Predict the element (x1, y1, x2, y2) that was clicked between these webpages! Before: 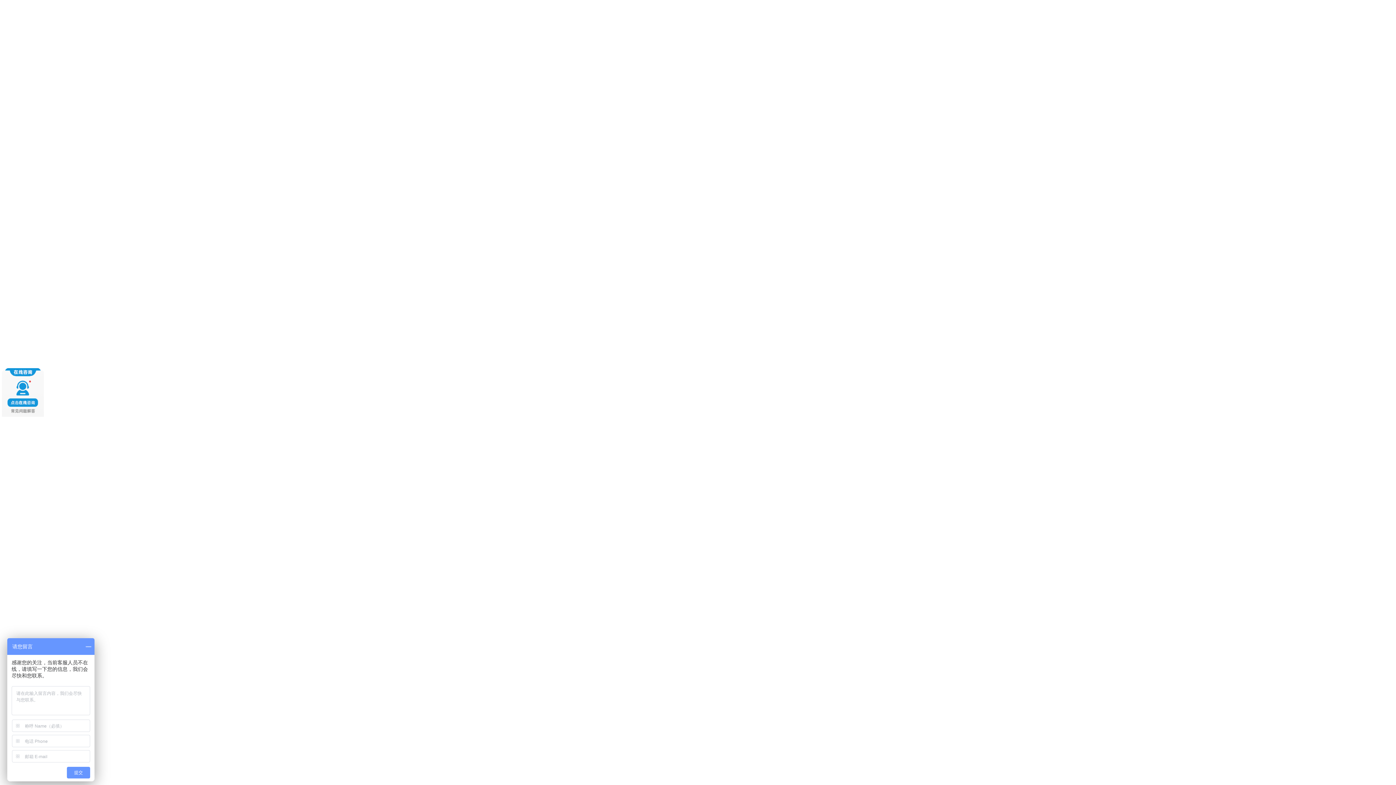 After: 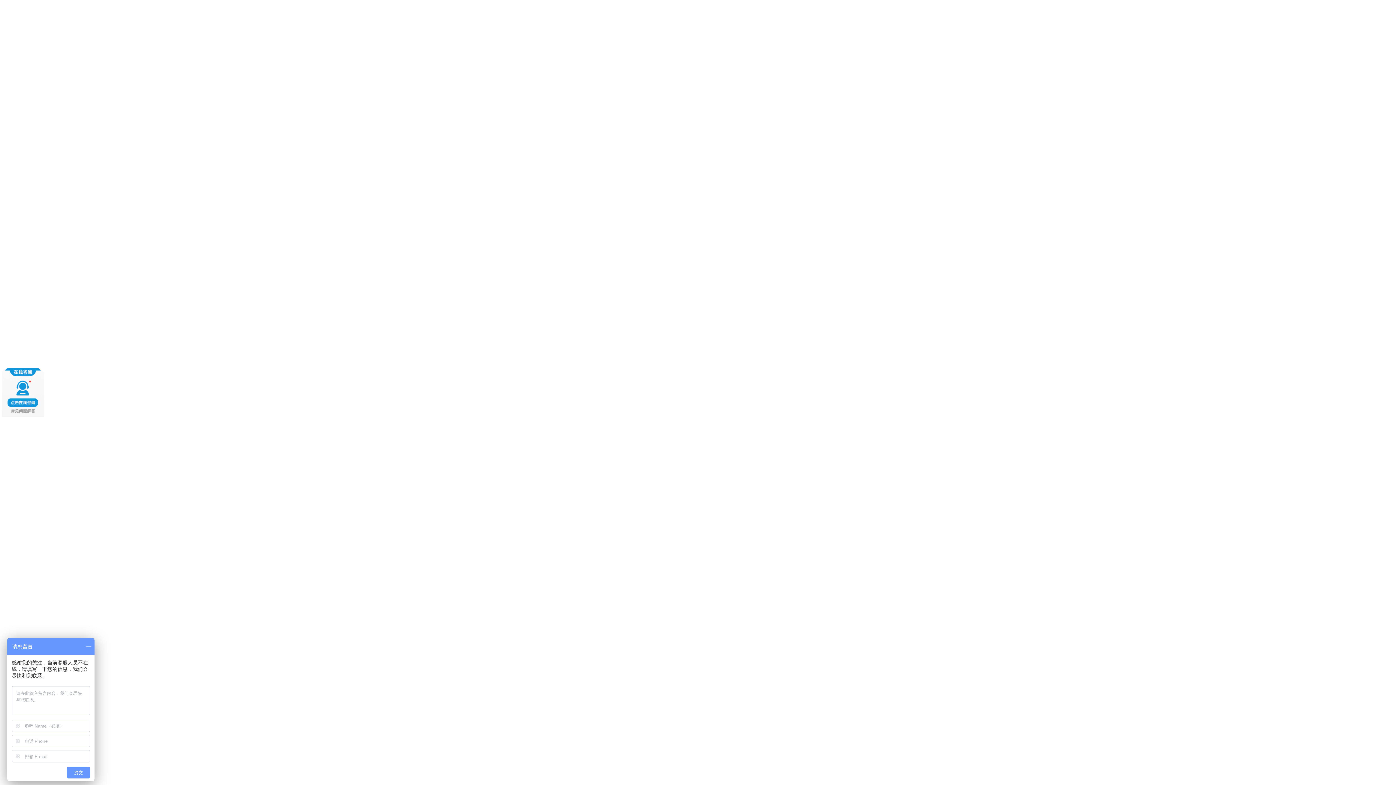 Action: bbox: (2, 350, 1393, 711) label:  